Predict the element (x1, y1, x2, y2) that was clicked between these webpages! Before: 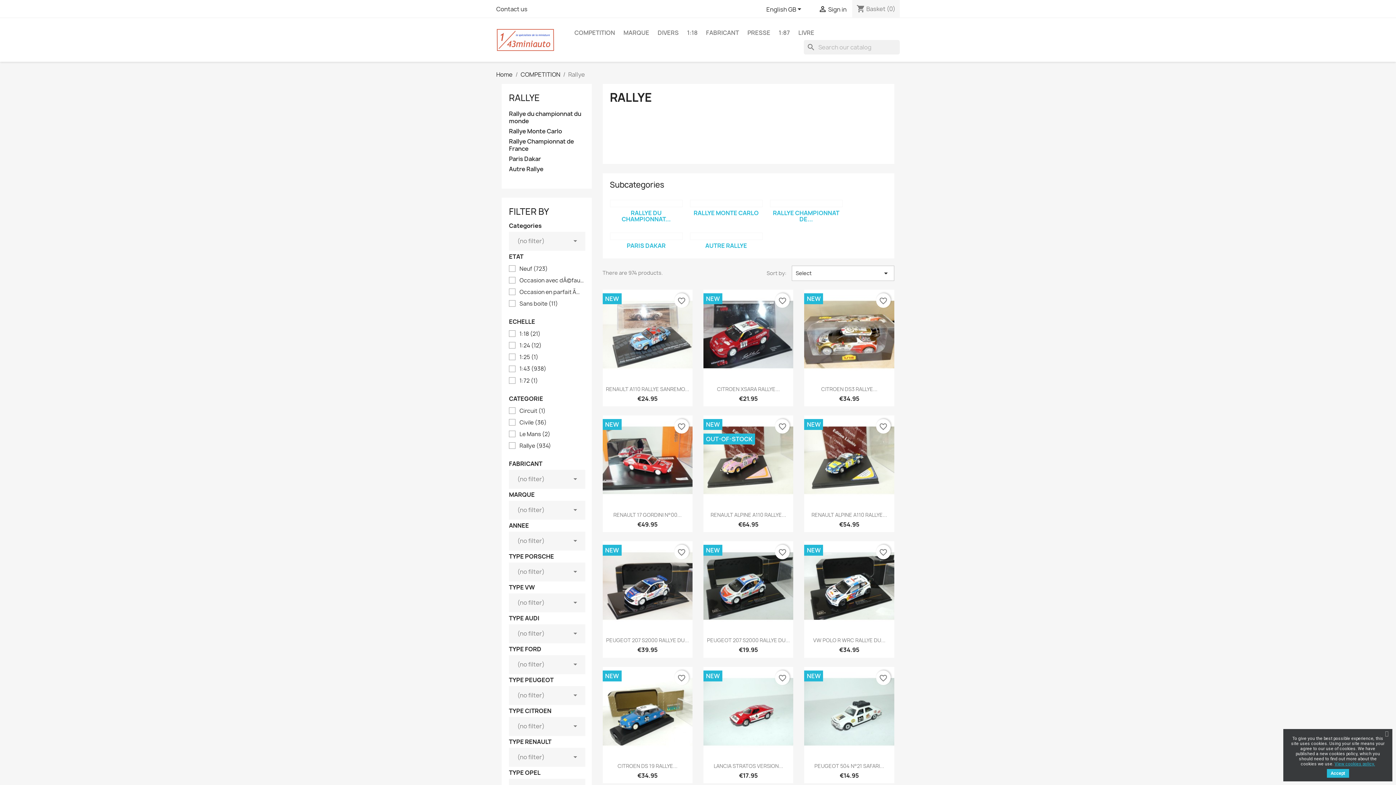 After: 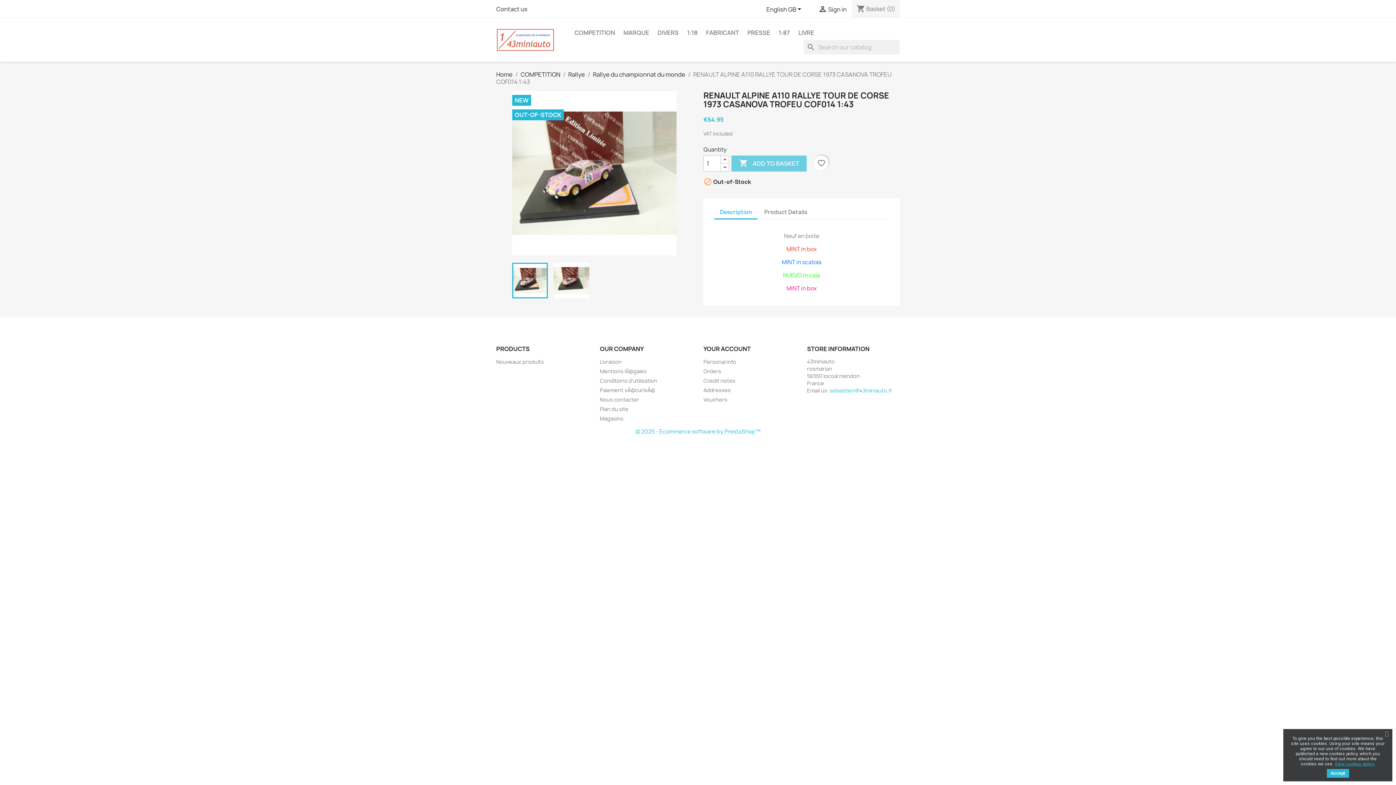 Action: bbox: (710, 511, 786, 518) label: RENAULT ALPINE A110 RALLYE...